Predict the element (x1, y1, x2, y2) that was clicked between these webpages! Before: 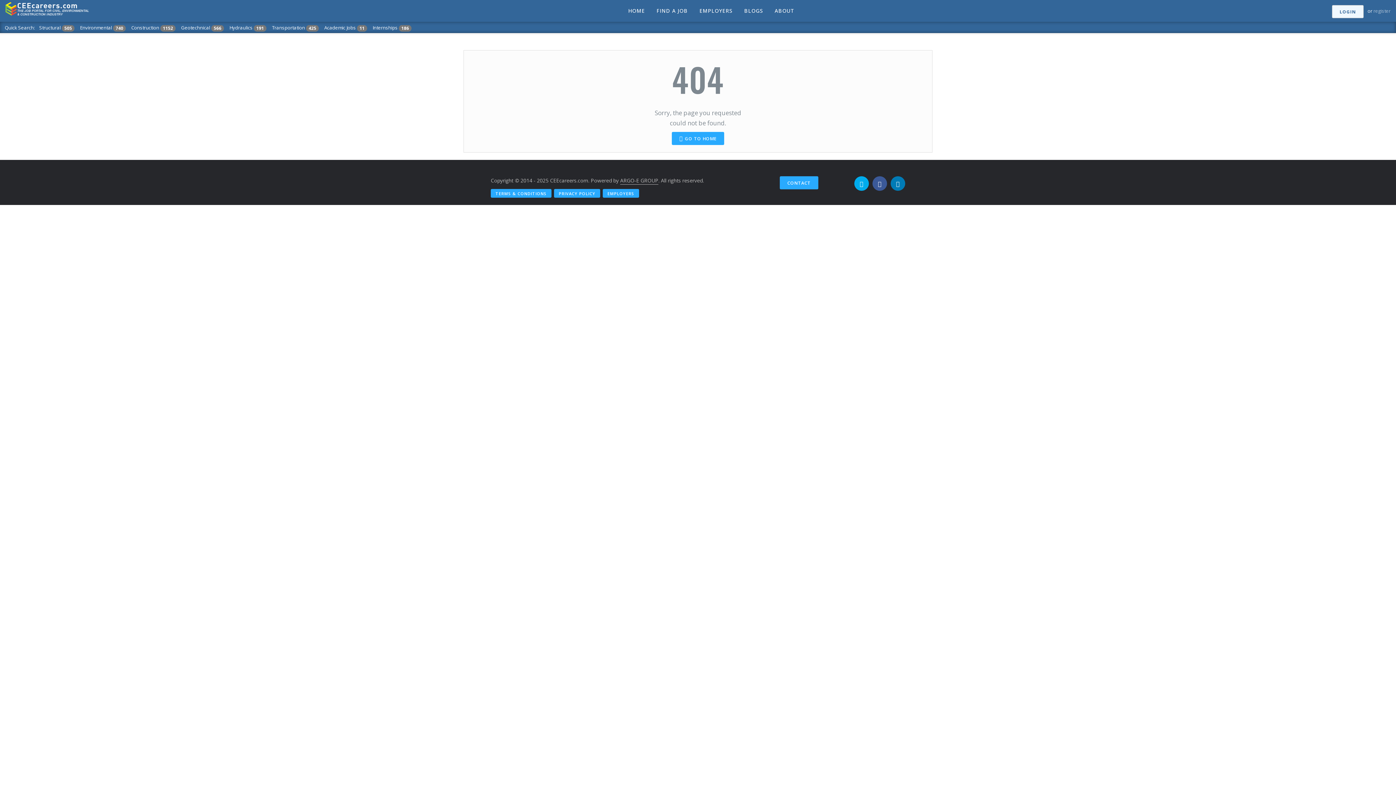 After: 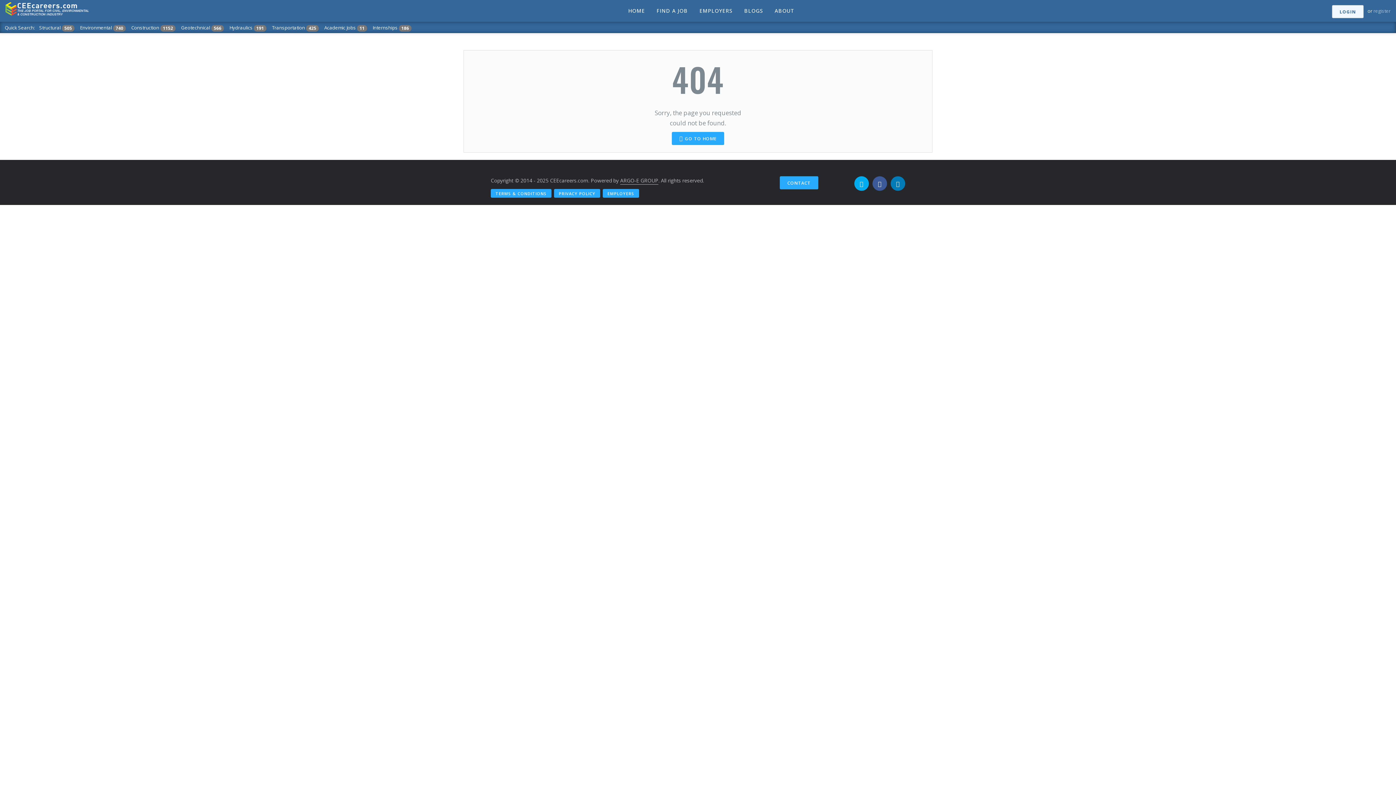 Action: bbox: (854, 176, 869, 190)